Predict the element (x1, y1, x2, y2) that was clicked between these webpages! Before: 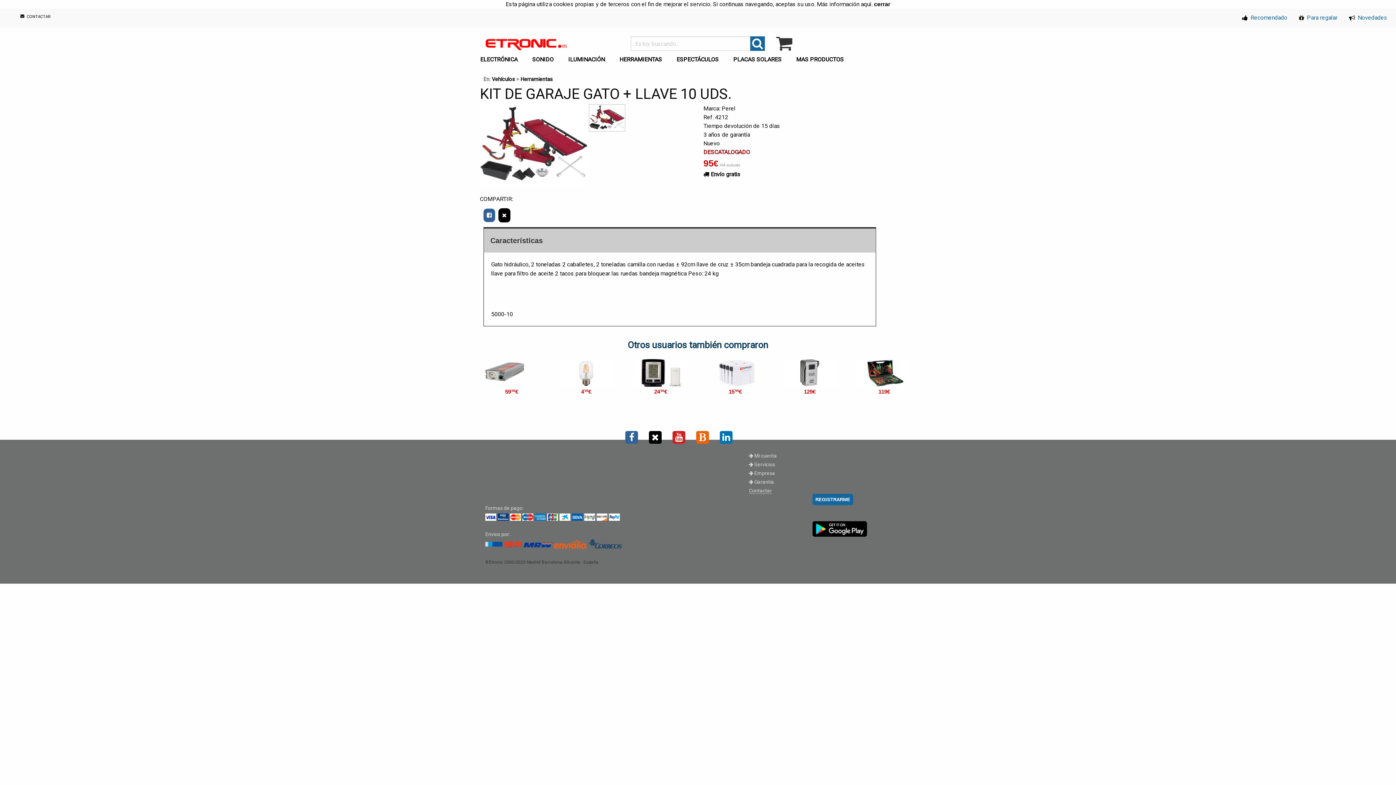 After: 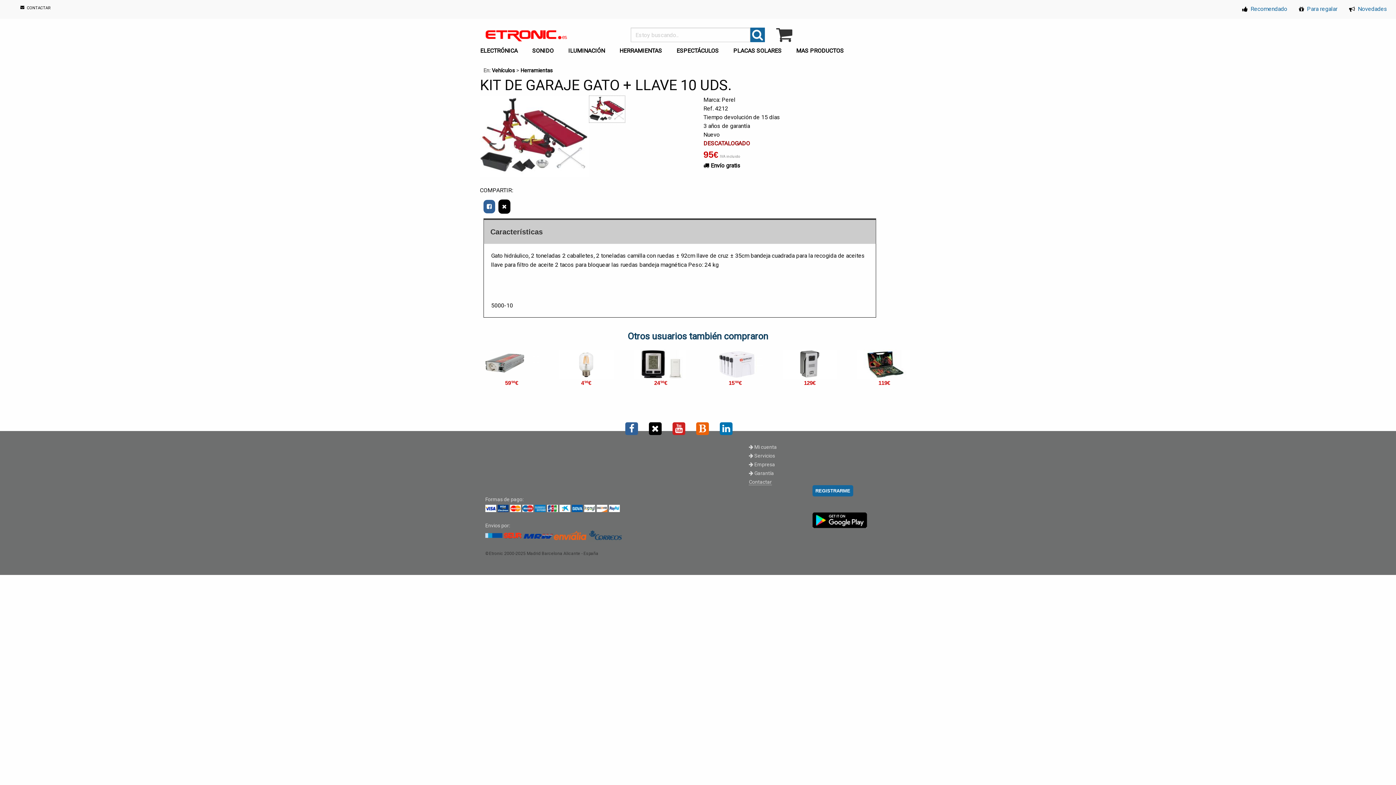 Action: bbox: (874, 1, 890, 7) label: cerrar